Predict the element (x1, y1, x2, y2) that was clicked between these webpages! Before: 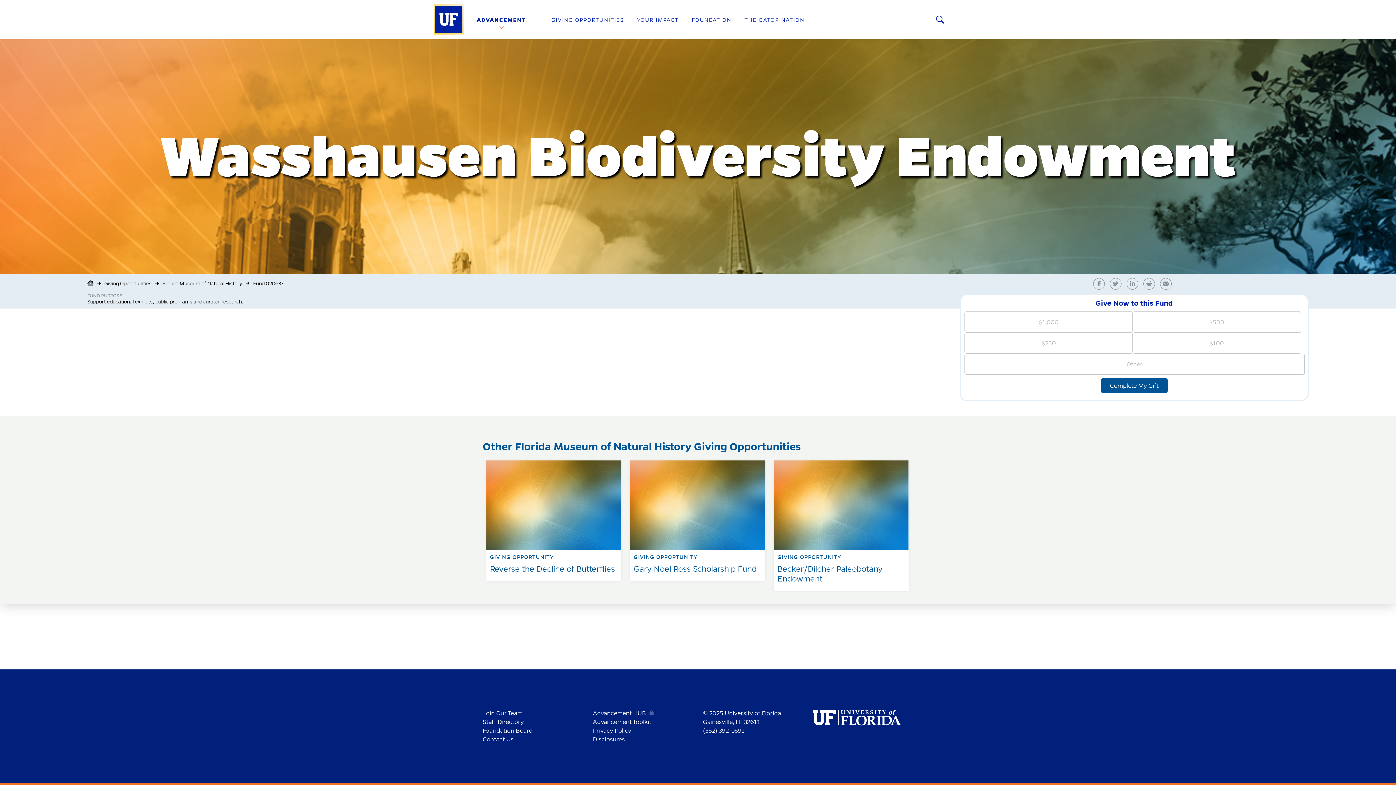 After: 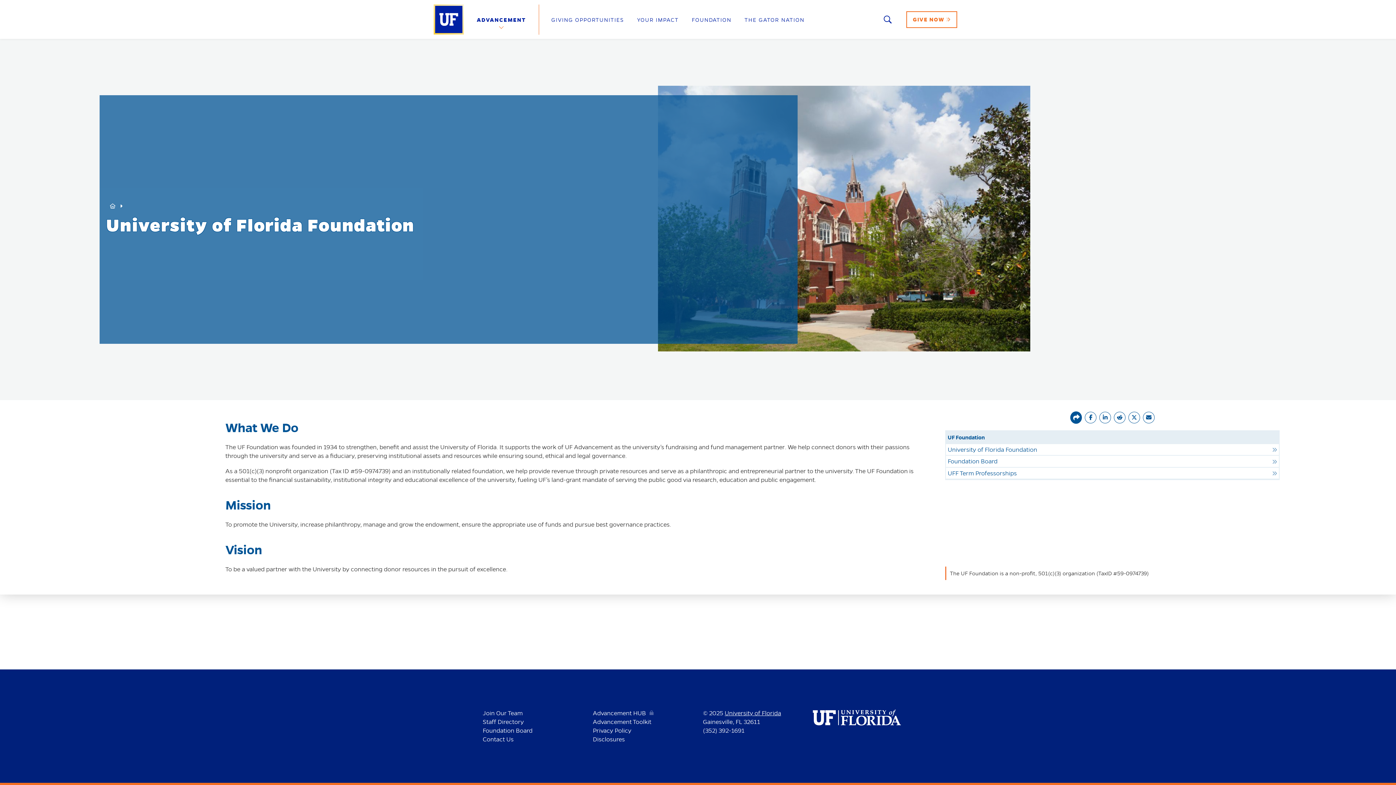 Action: bbox: (692, 16, 731, 23) label: FOUNDATION